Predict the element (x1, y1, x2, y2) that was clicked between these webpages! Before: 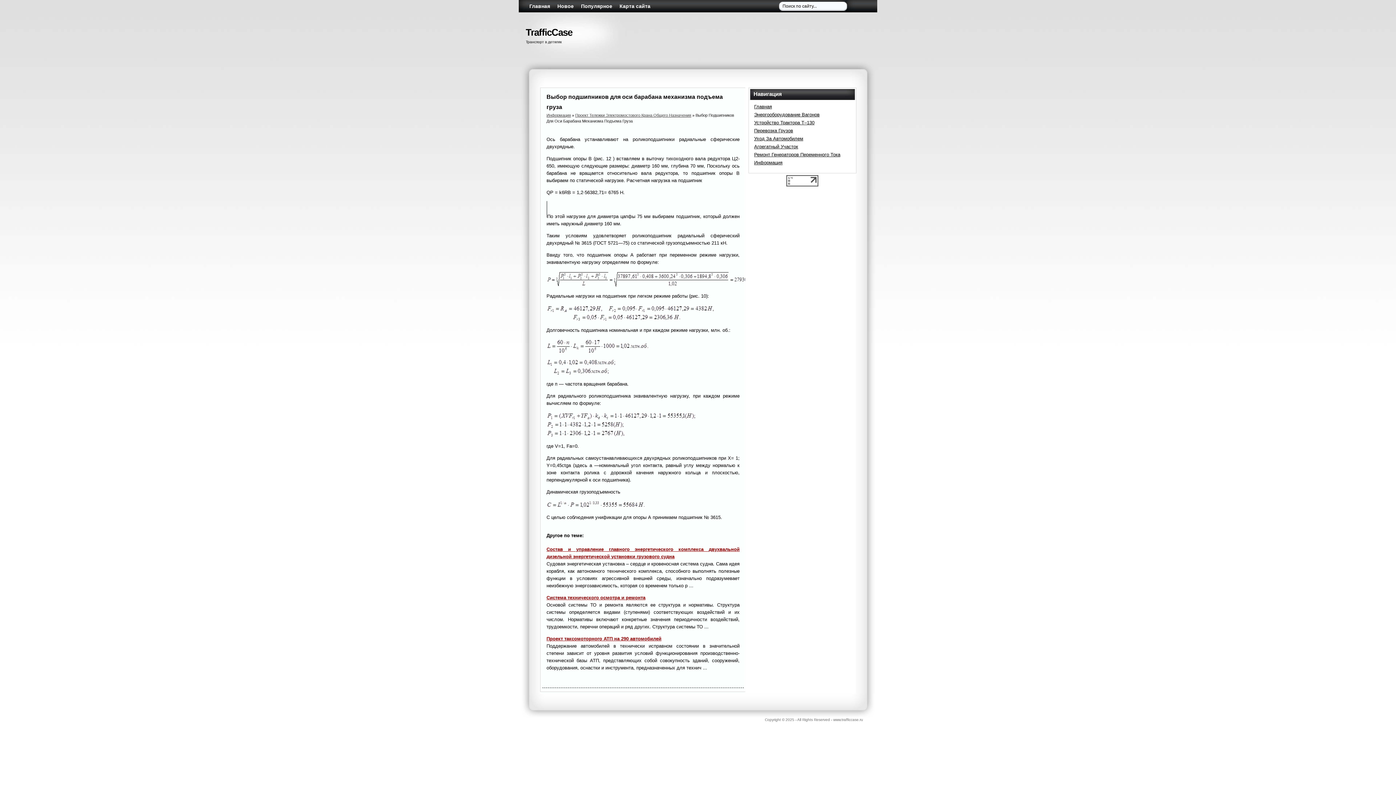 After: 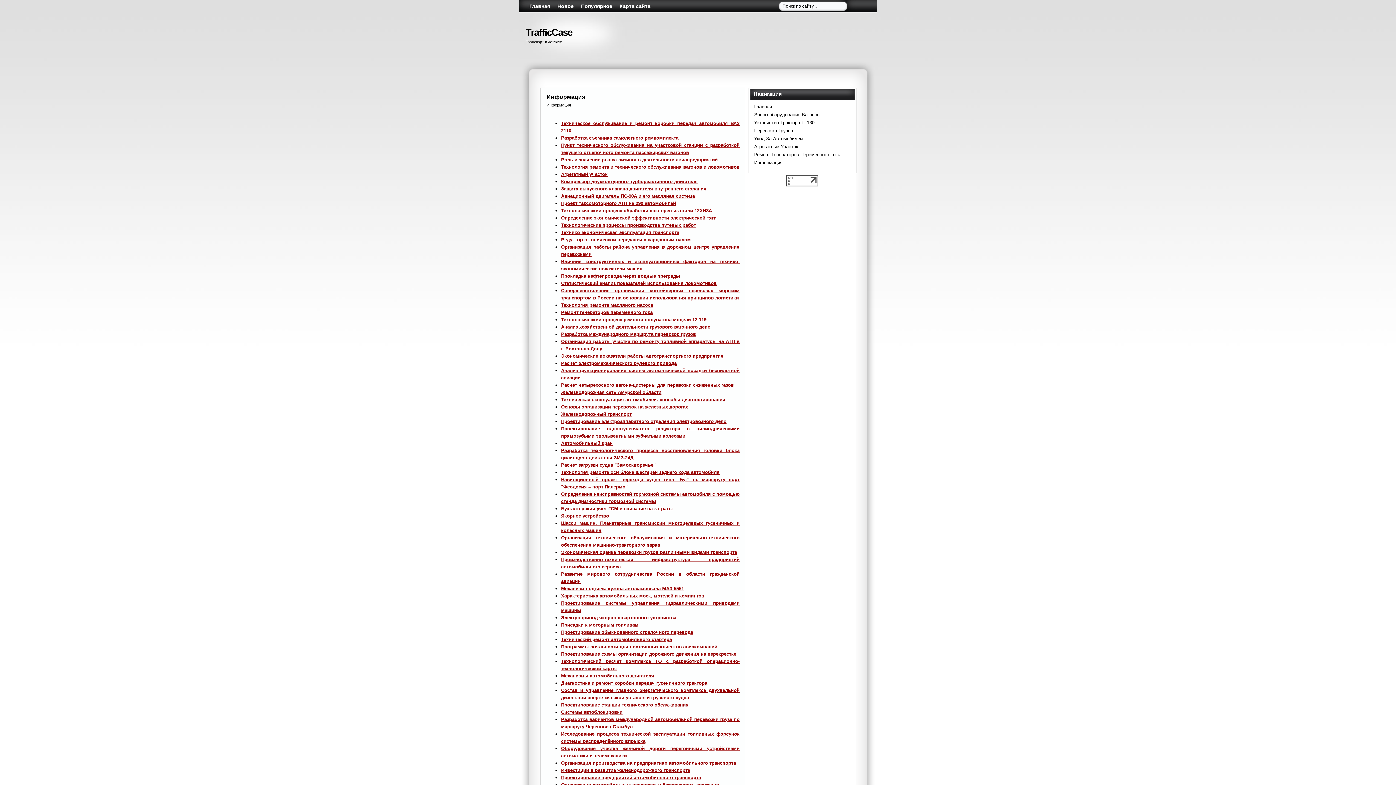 Action: label: Информация bbox: (754, 159, 782, 165)